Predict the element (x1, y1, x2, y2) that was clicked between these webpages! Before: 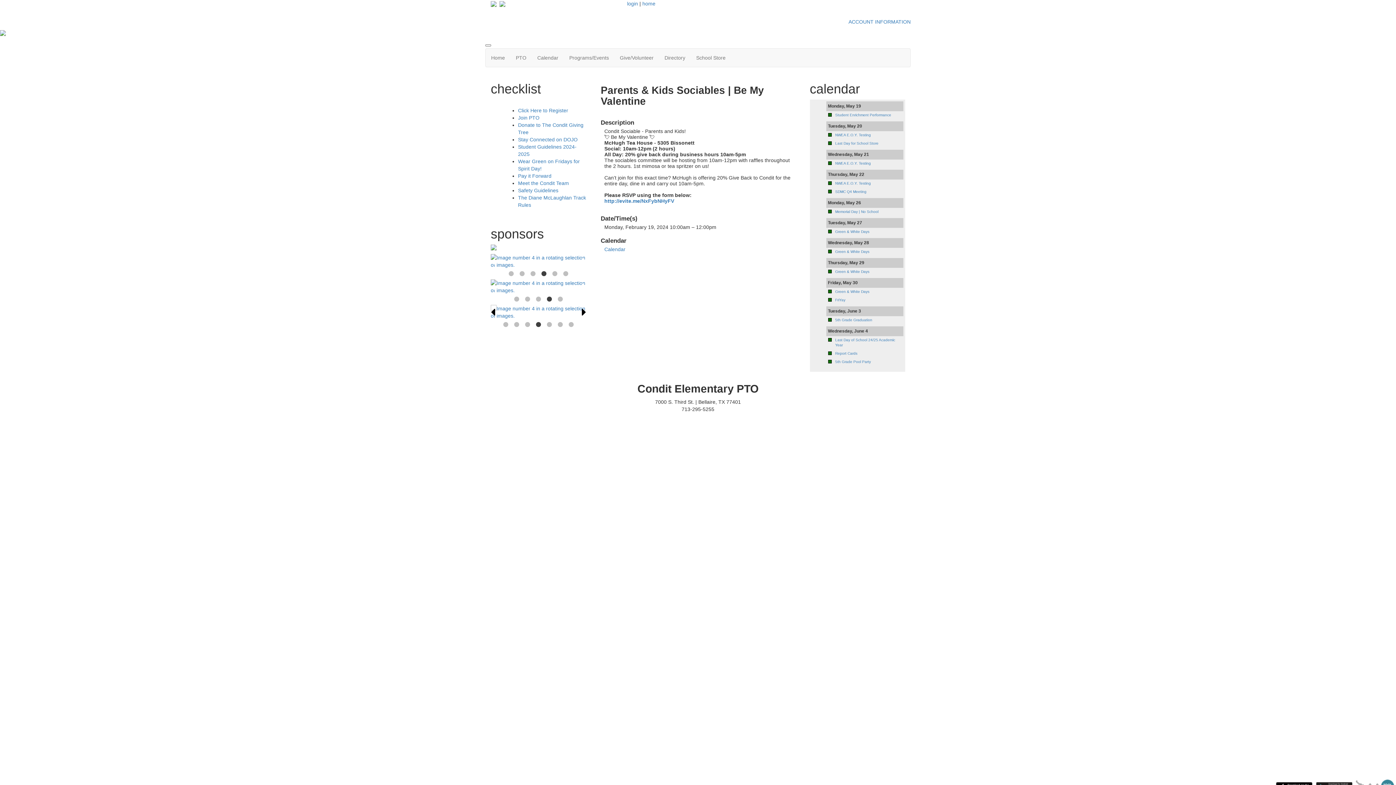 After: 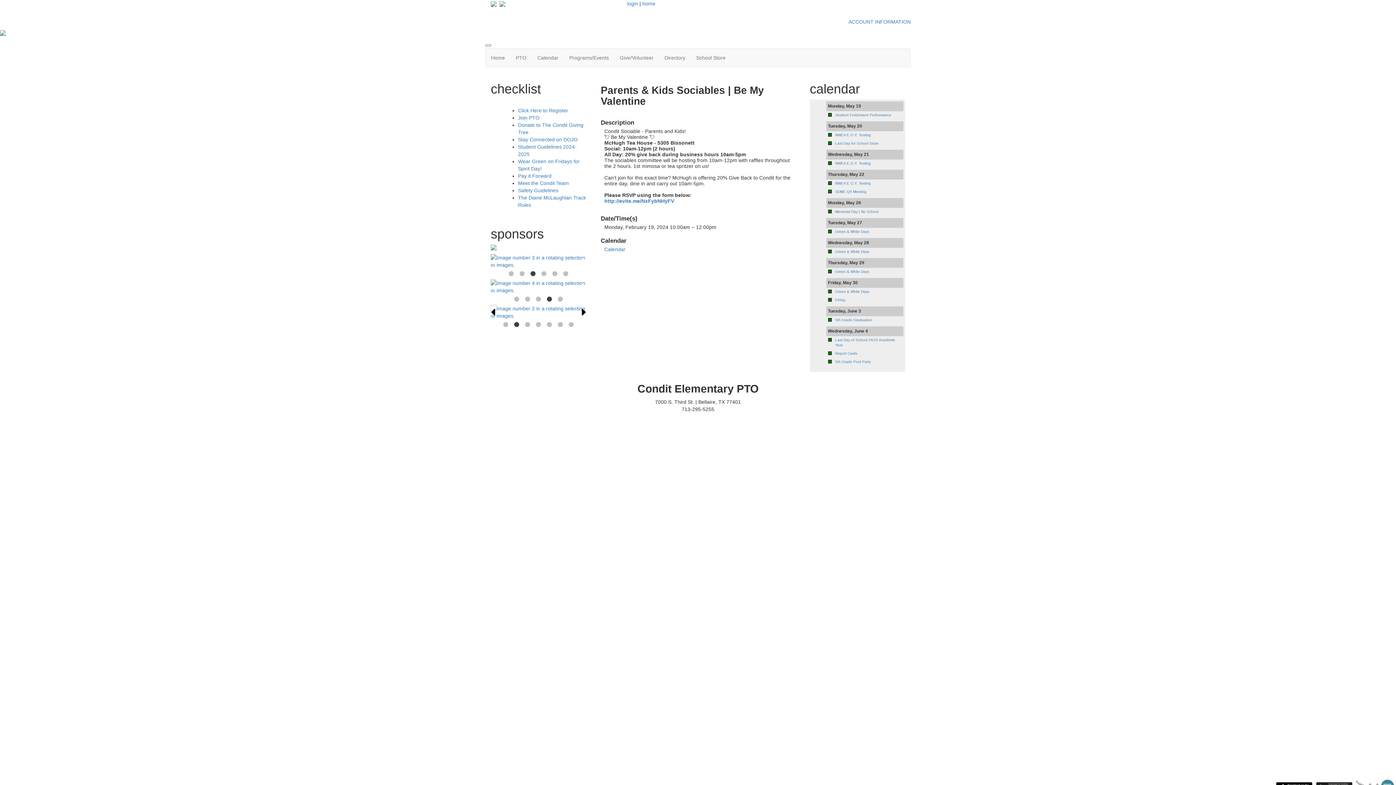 Action: bbox: (499, 0, 505, 6)